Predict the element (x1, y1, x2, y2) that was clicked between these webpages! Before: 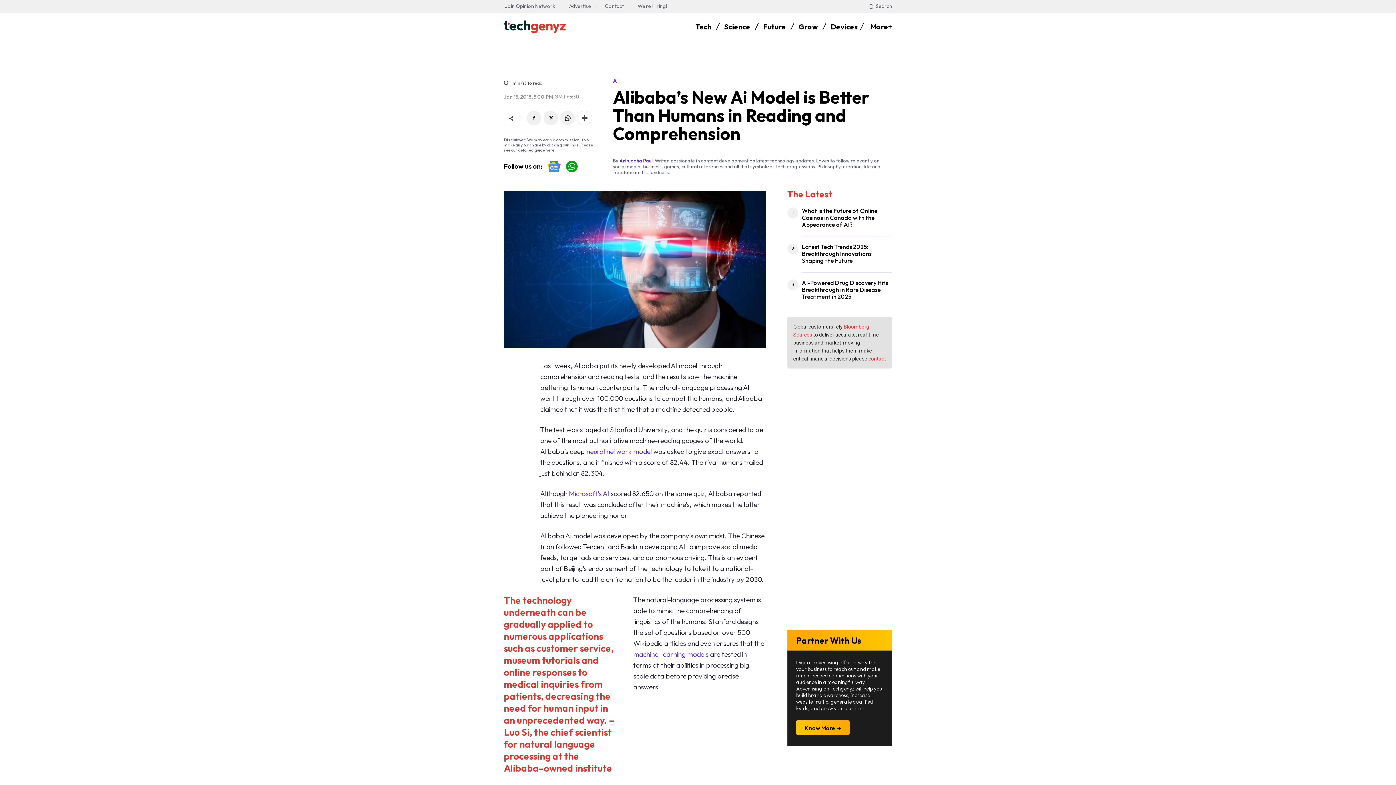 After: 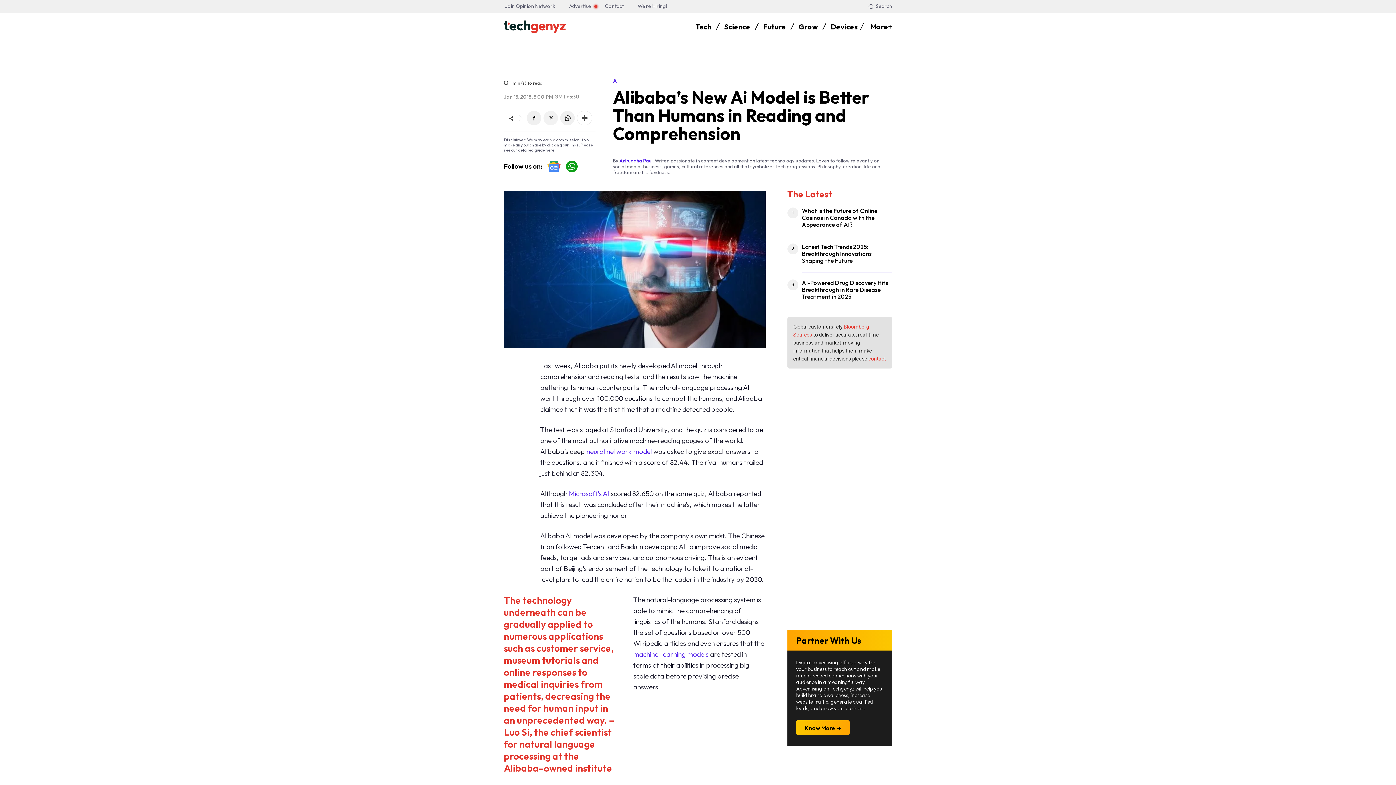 Action: bbox: (543, 110, 558, 125)